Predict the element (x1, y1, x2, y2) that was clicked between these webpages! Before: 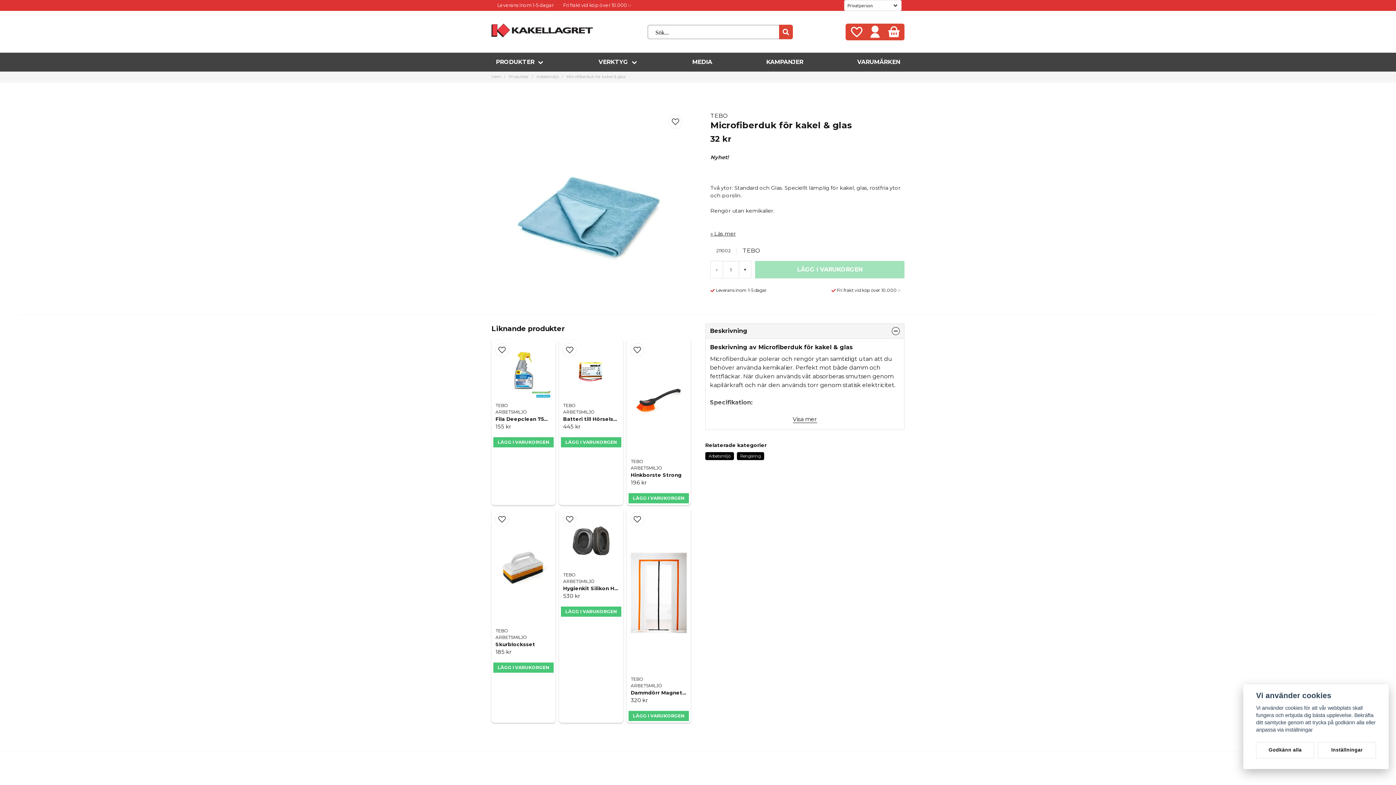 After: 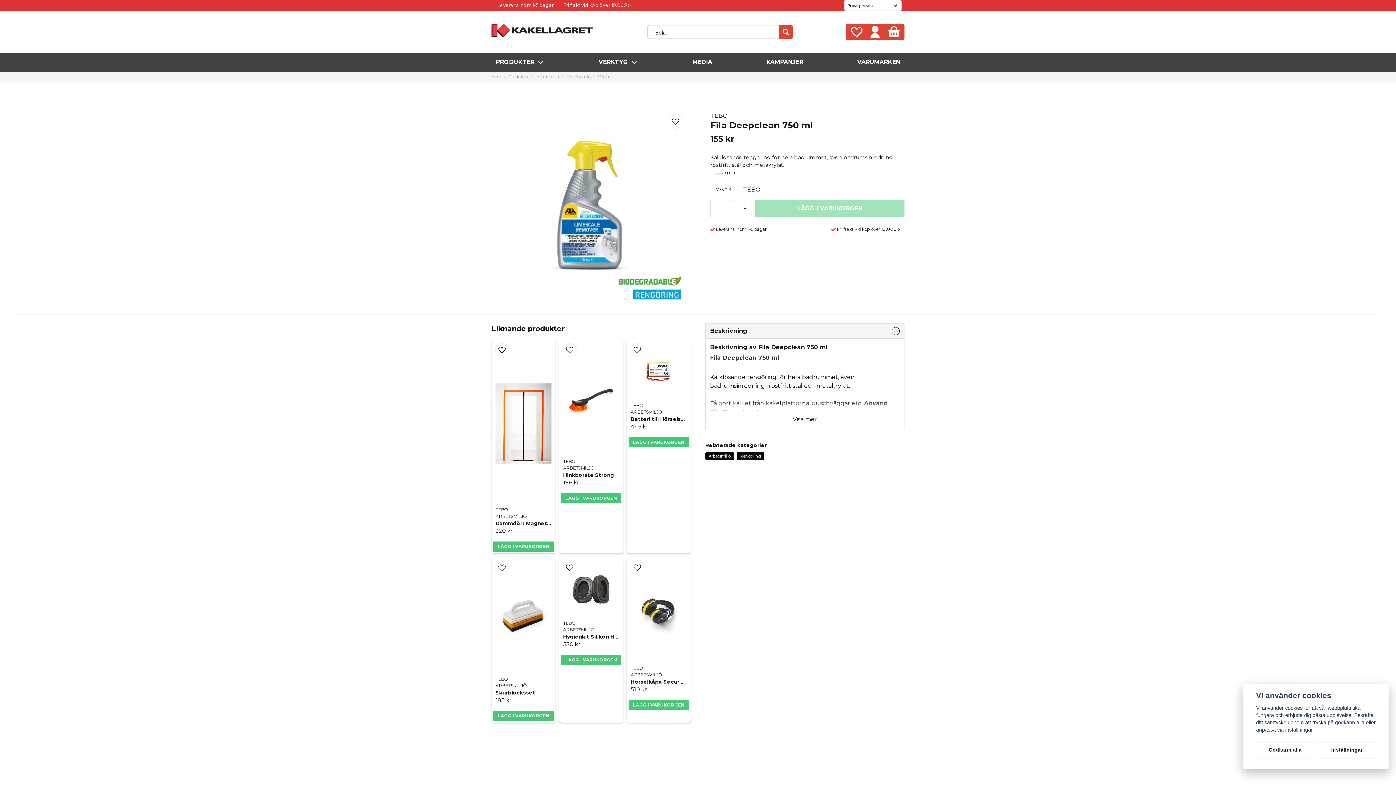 Action: bbox: (495, 343, 551, 399)